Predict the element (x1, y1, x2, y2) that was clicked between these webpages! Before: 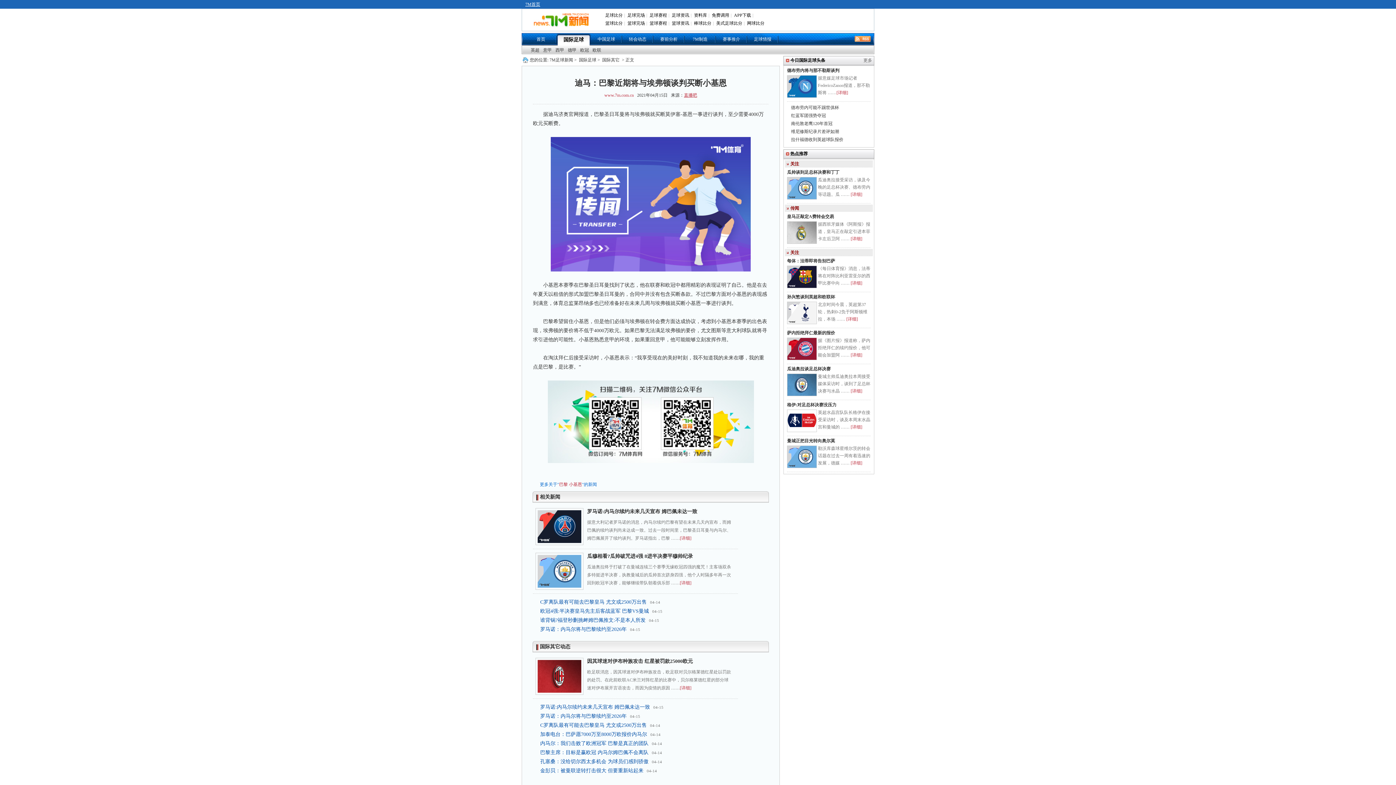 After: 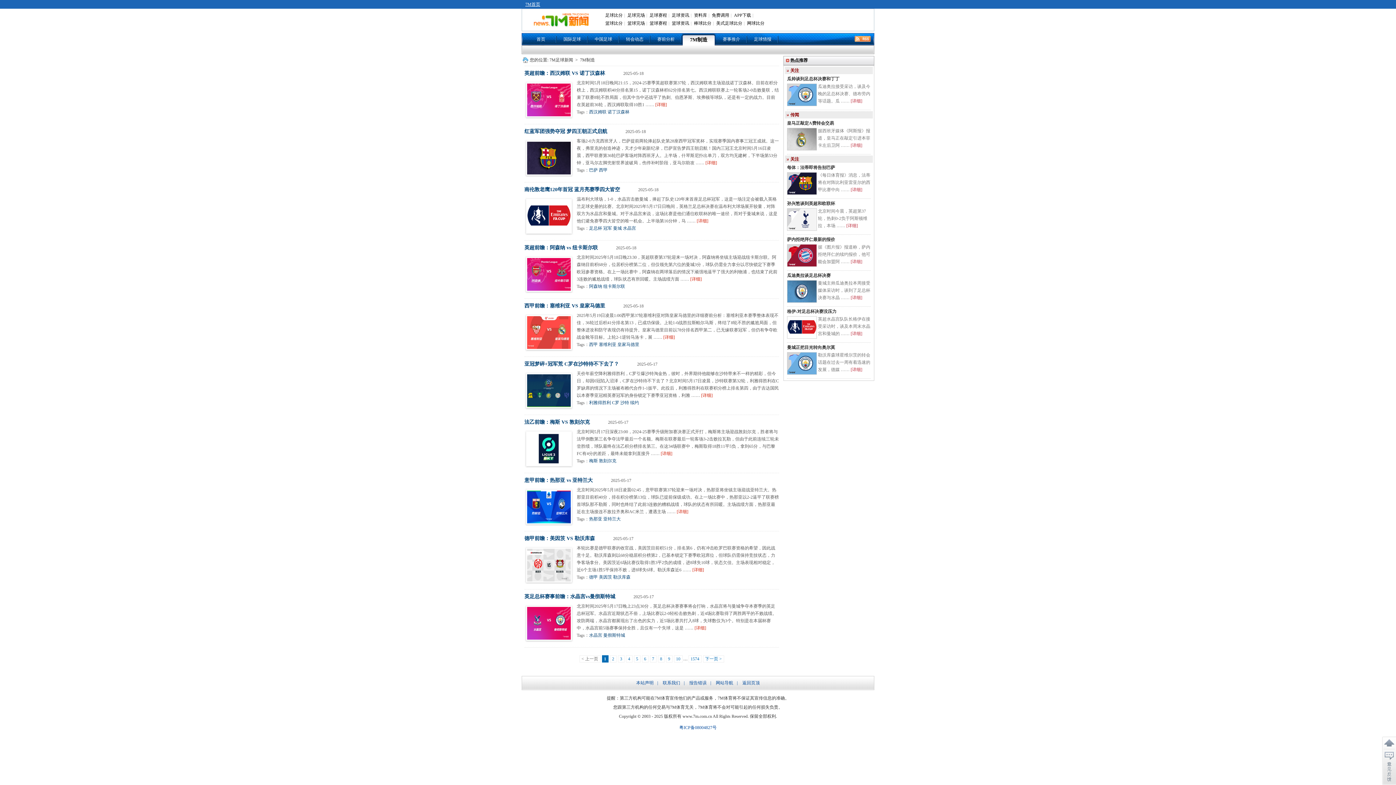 Action: bbox: (684, 33, 716, 45) label: 7M制造